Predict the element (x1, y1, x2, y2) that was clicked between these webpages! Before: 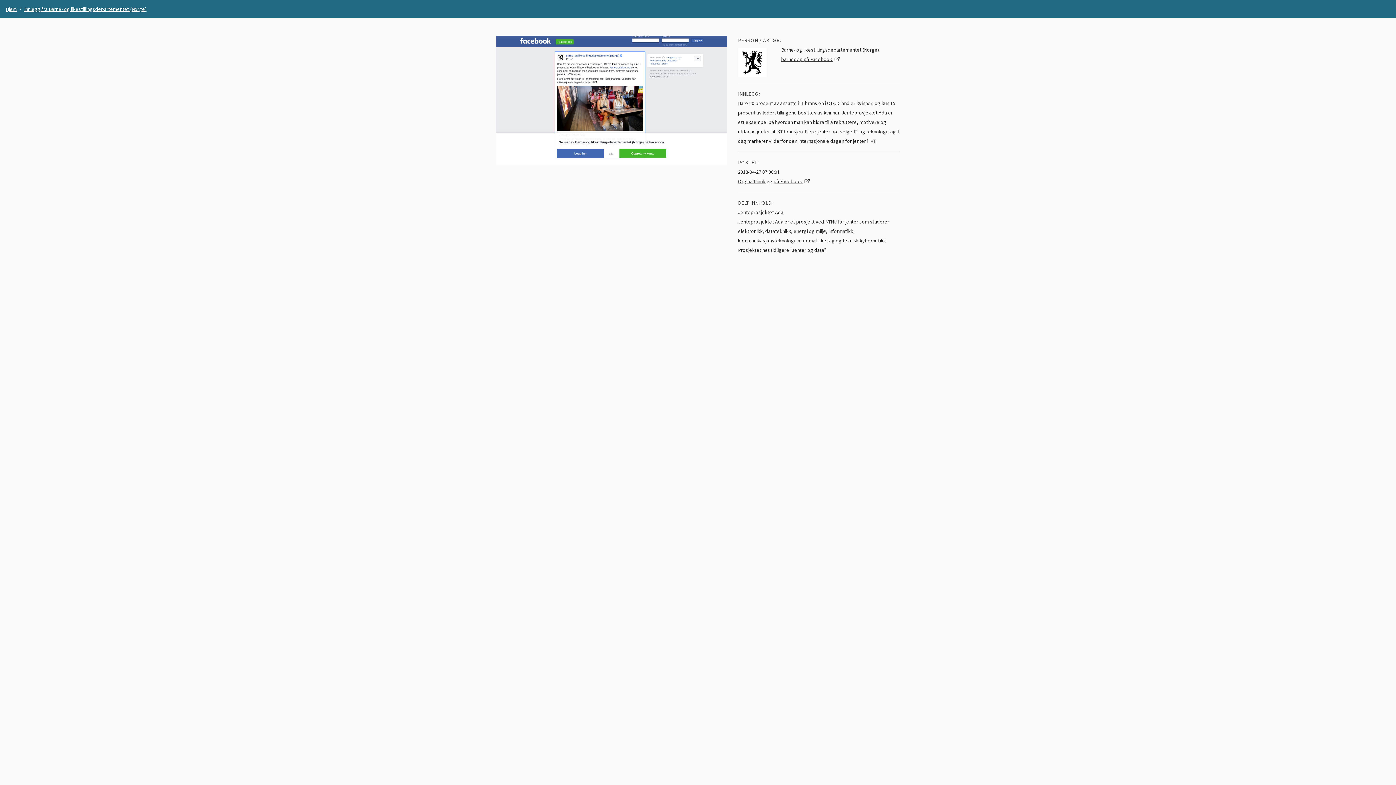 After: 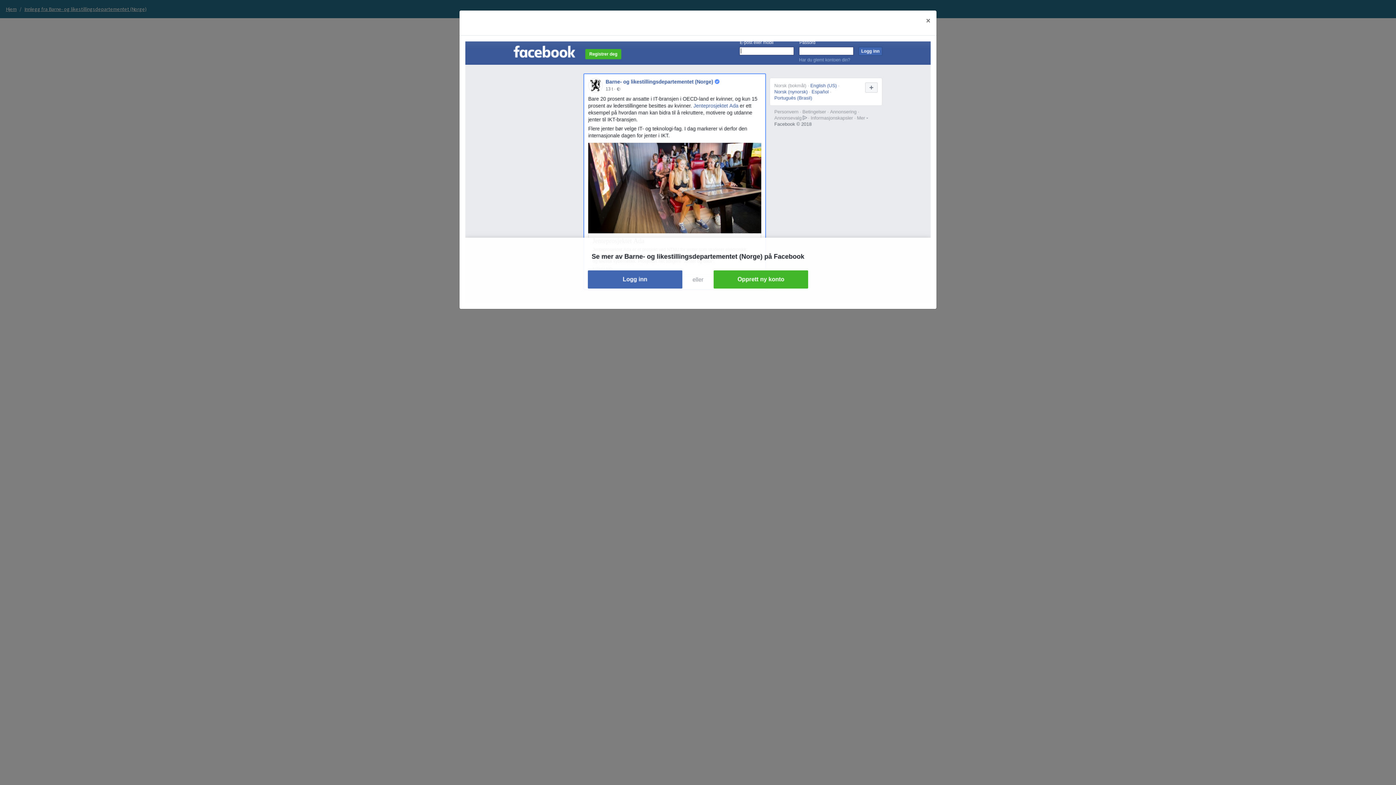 Action: bbox: (496, 96, 727, 103)